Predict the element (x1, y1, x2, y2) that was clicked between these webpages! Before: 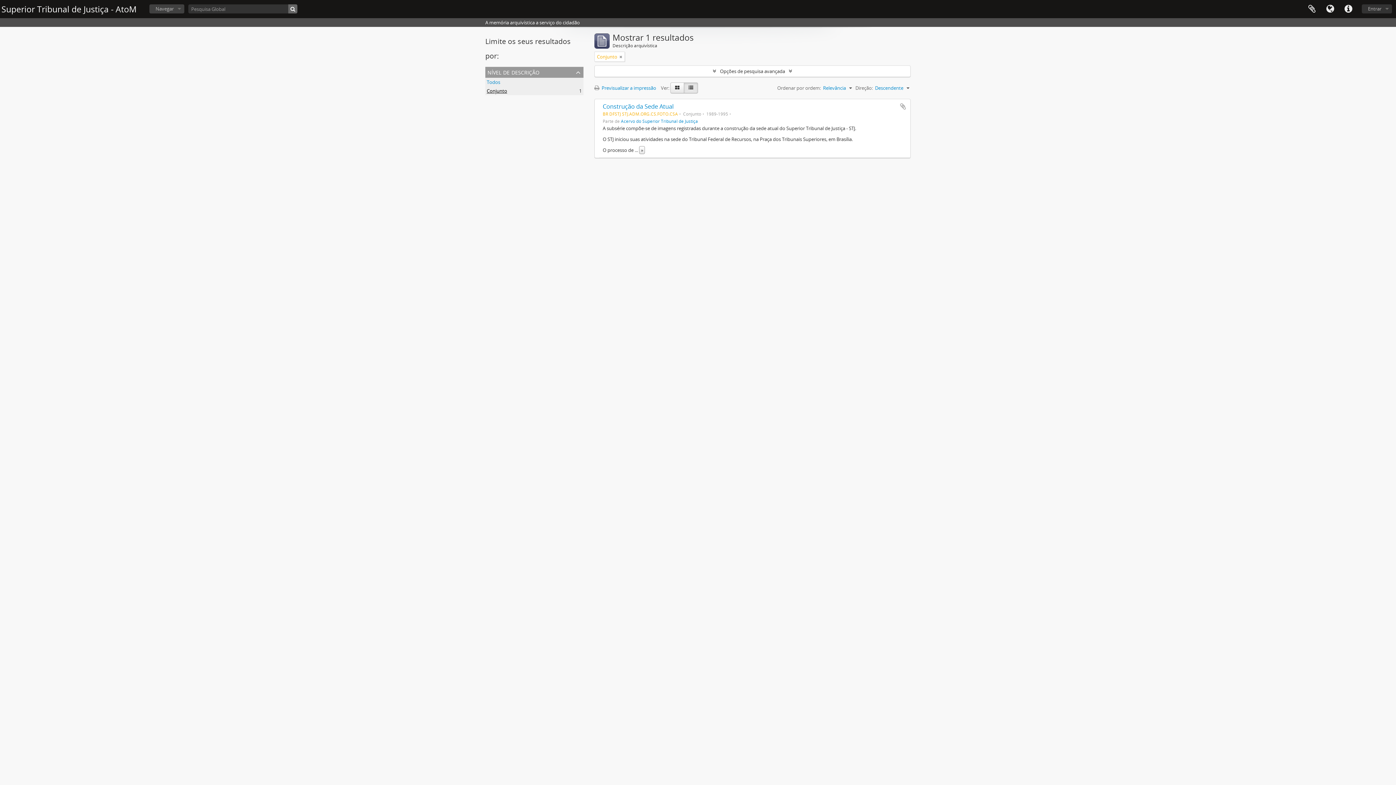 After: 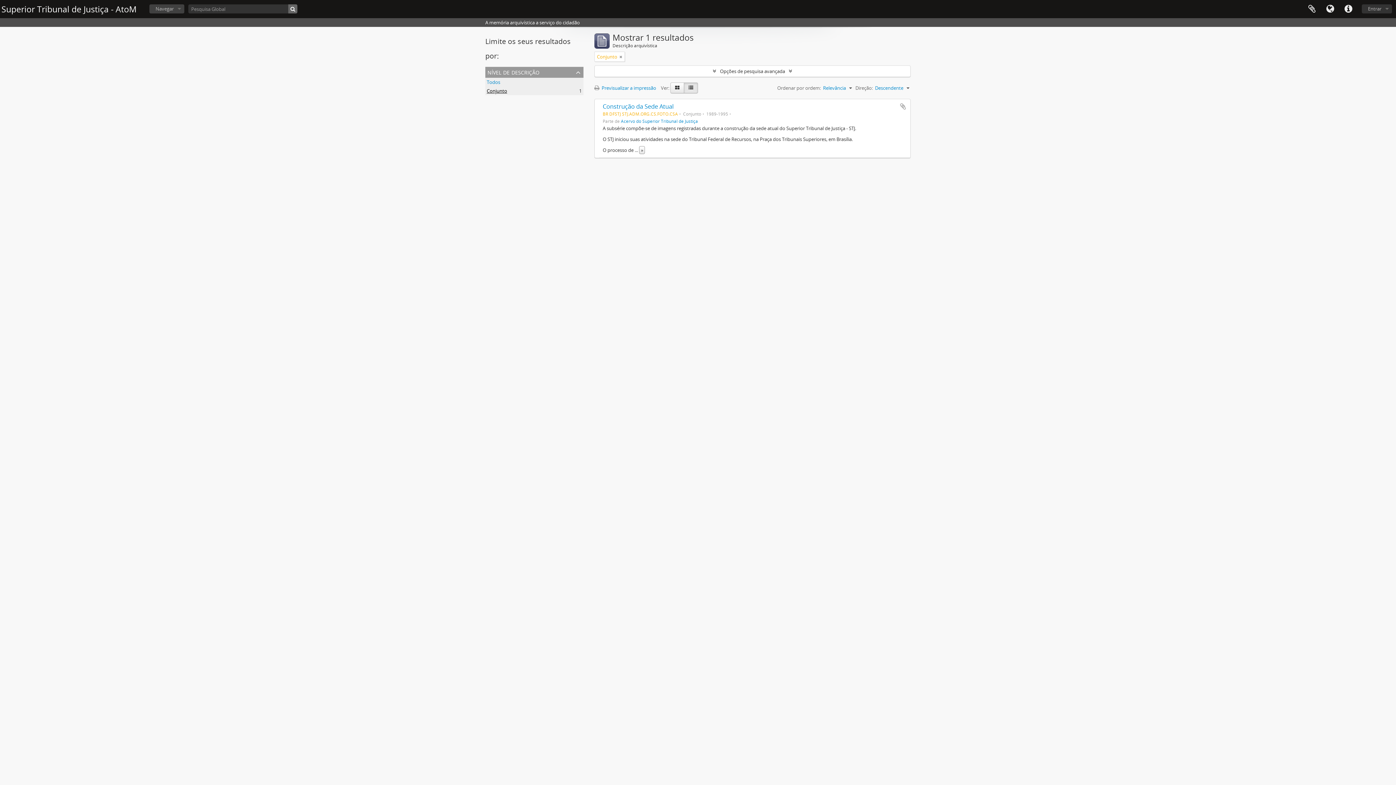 Action: bbox: (684, 82, 698, 93)